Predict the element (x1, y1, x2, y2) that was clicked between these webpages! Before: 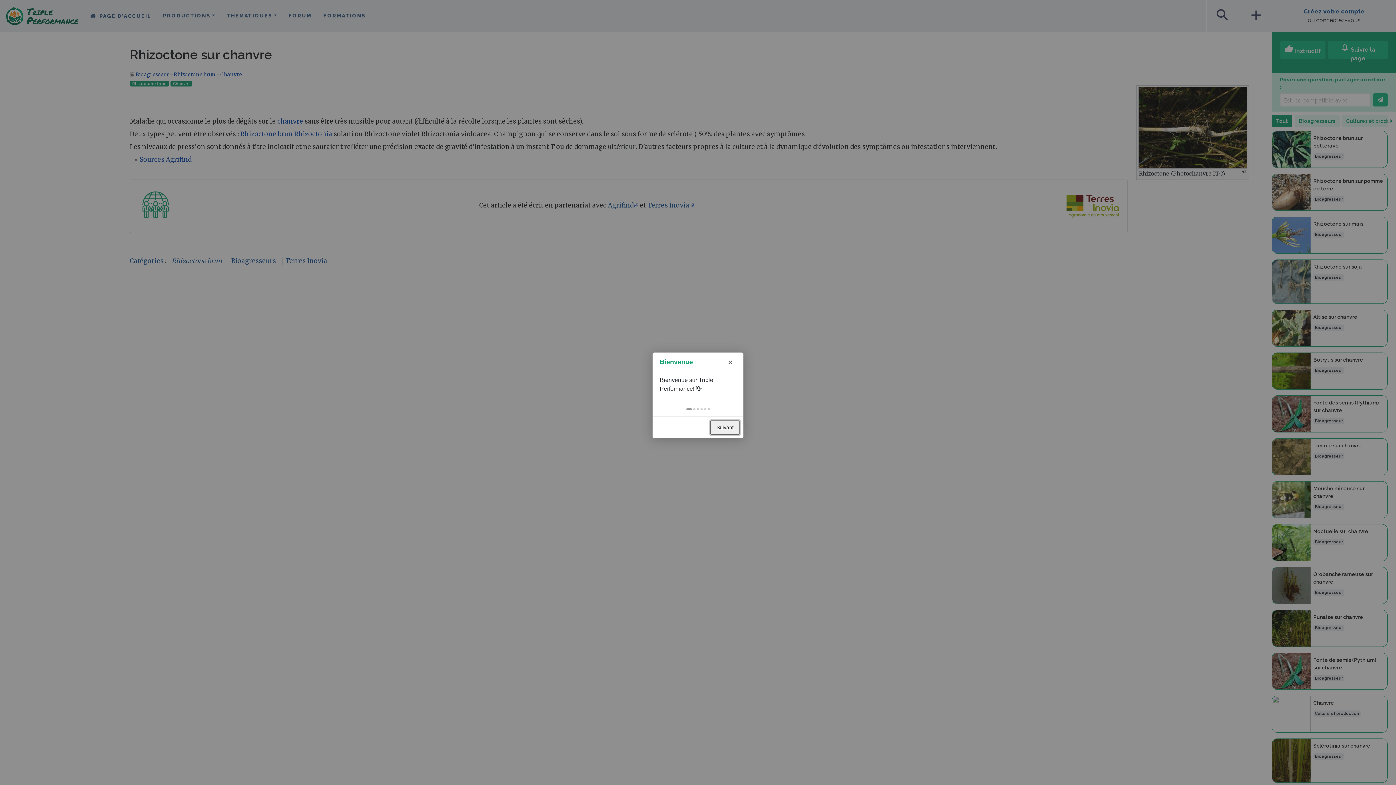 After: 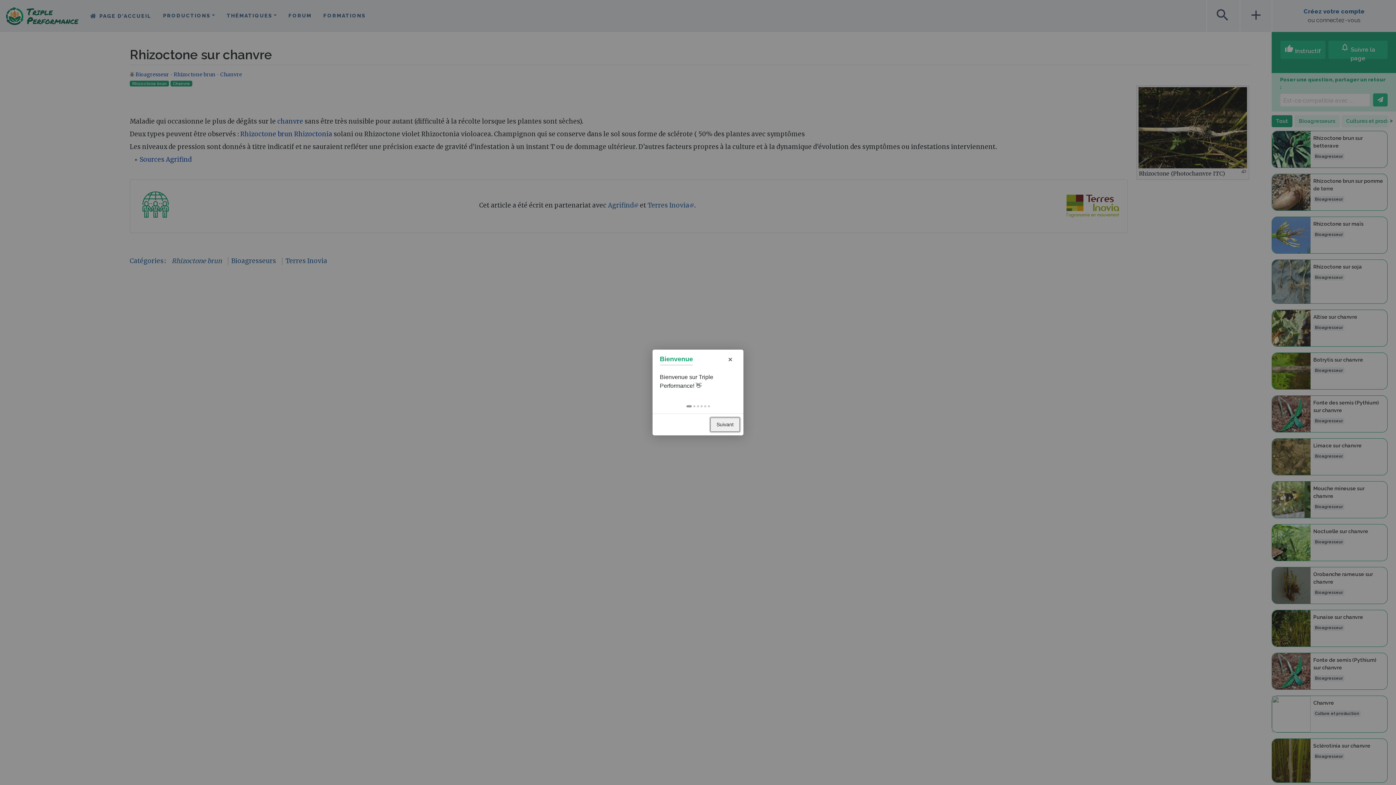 Action: label:   bbox: (686, 408, 691, 410)